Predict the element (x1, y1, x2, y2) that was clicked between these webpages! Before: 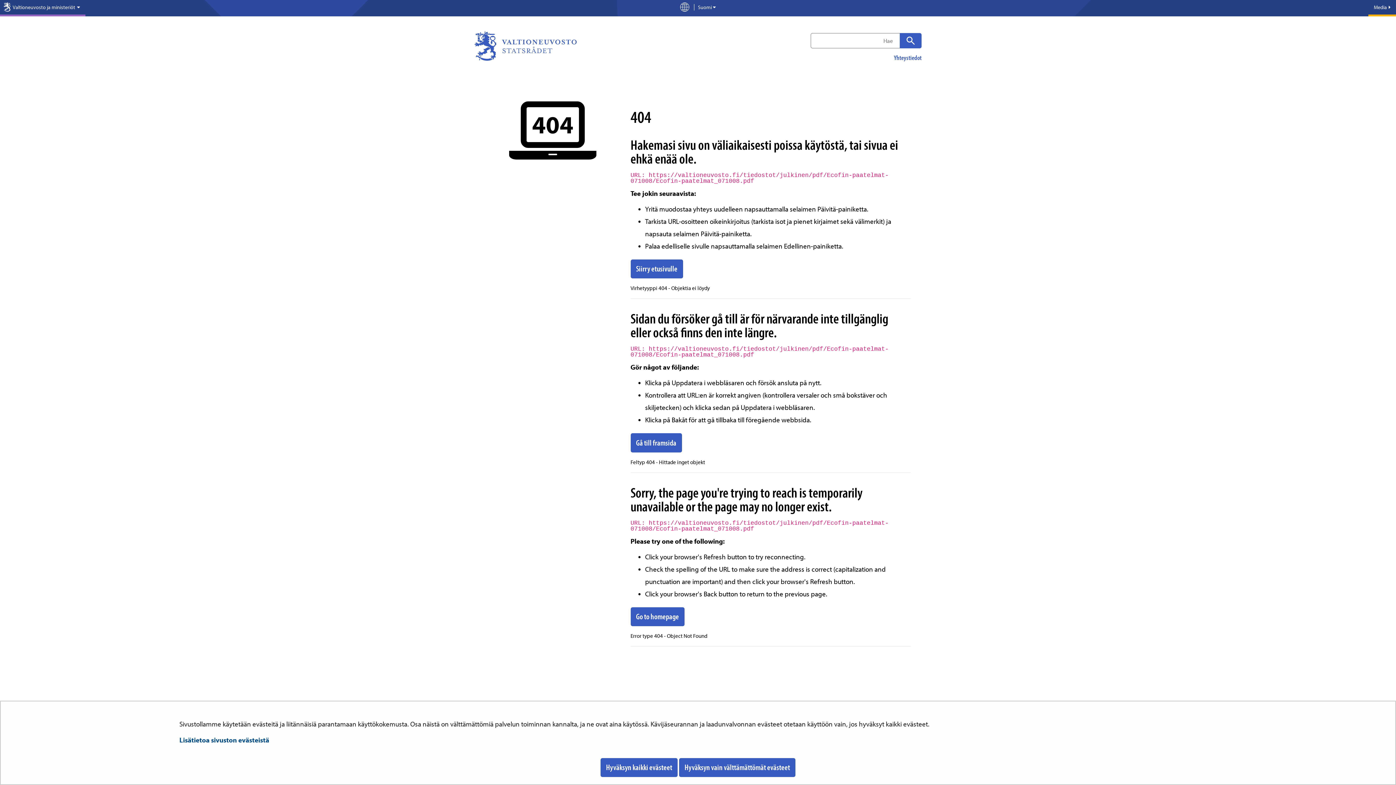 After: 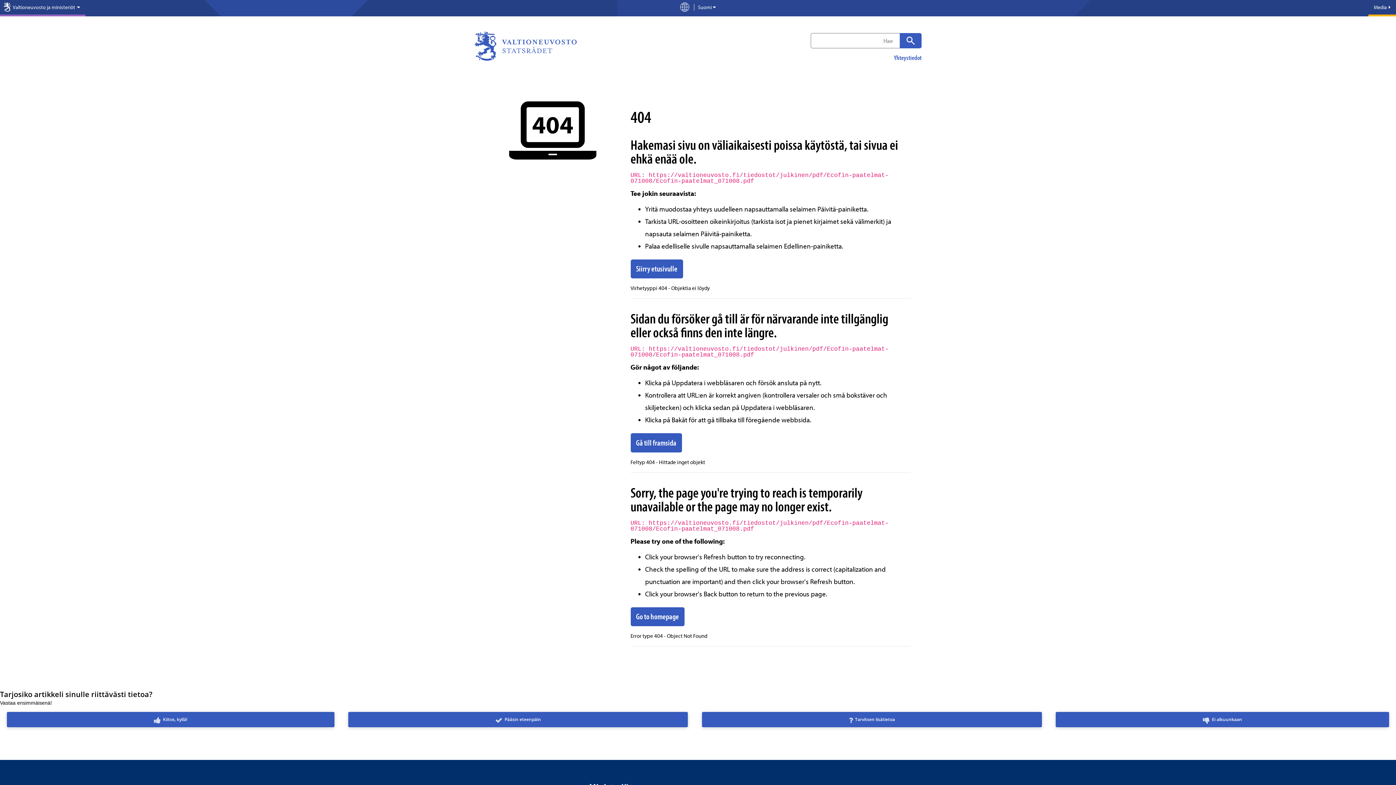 Action: bbox: (600, 758, 677, 777) label: Hyväksyn kaikki evästeet